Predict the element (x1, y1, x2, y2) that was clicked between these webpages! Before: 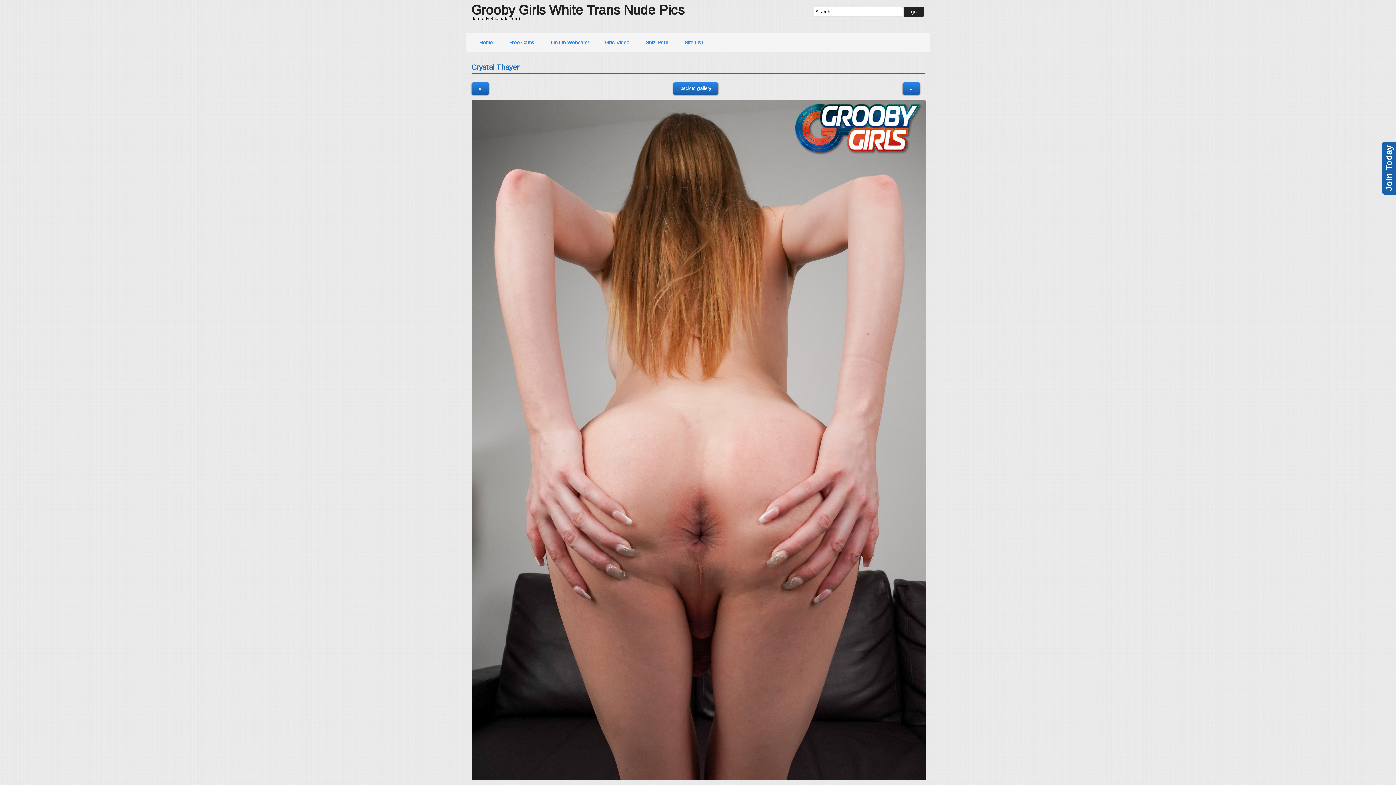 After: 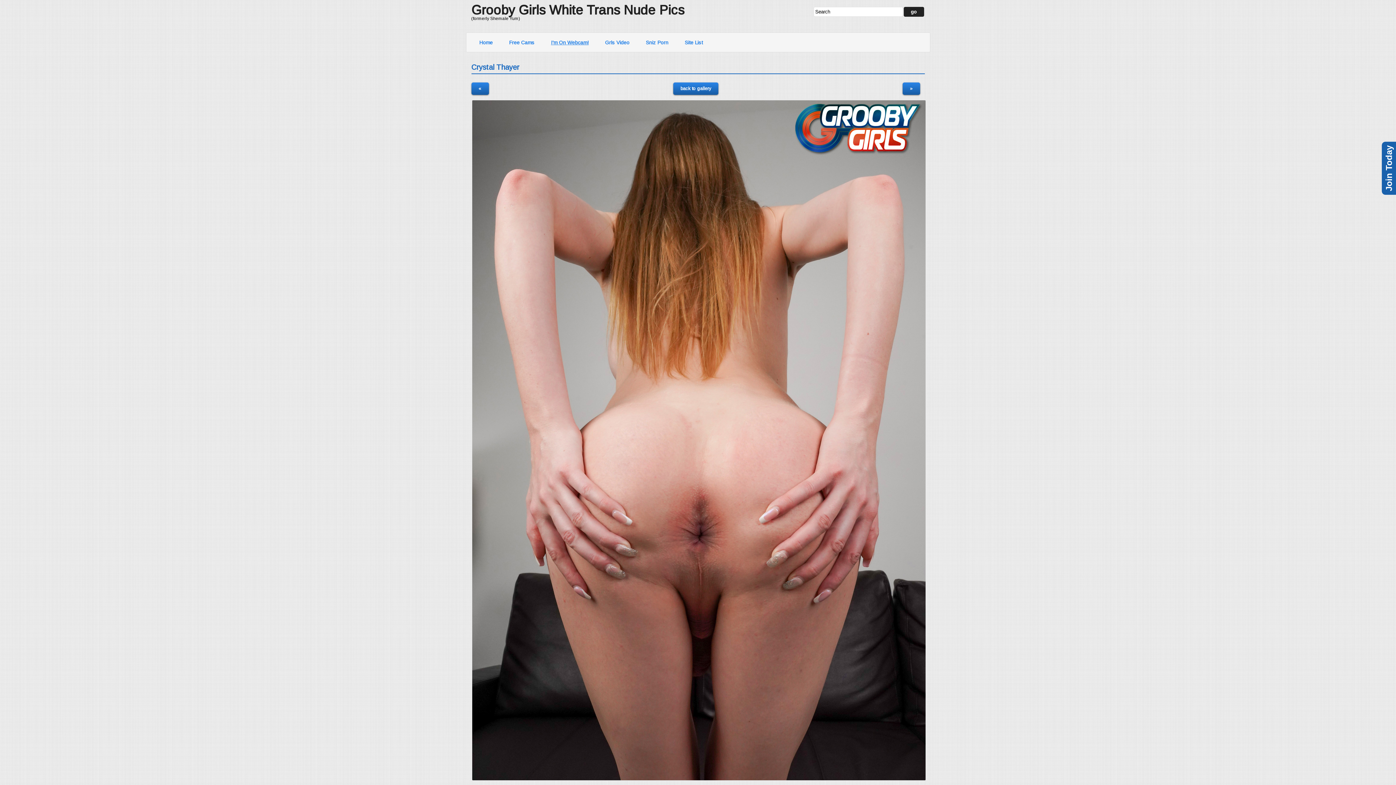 Action: label: I'm On Webcam! bbox: (551, 39, 588, 45)